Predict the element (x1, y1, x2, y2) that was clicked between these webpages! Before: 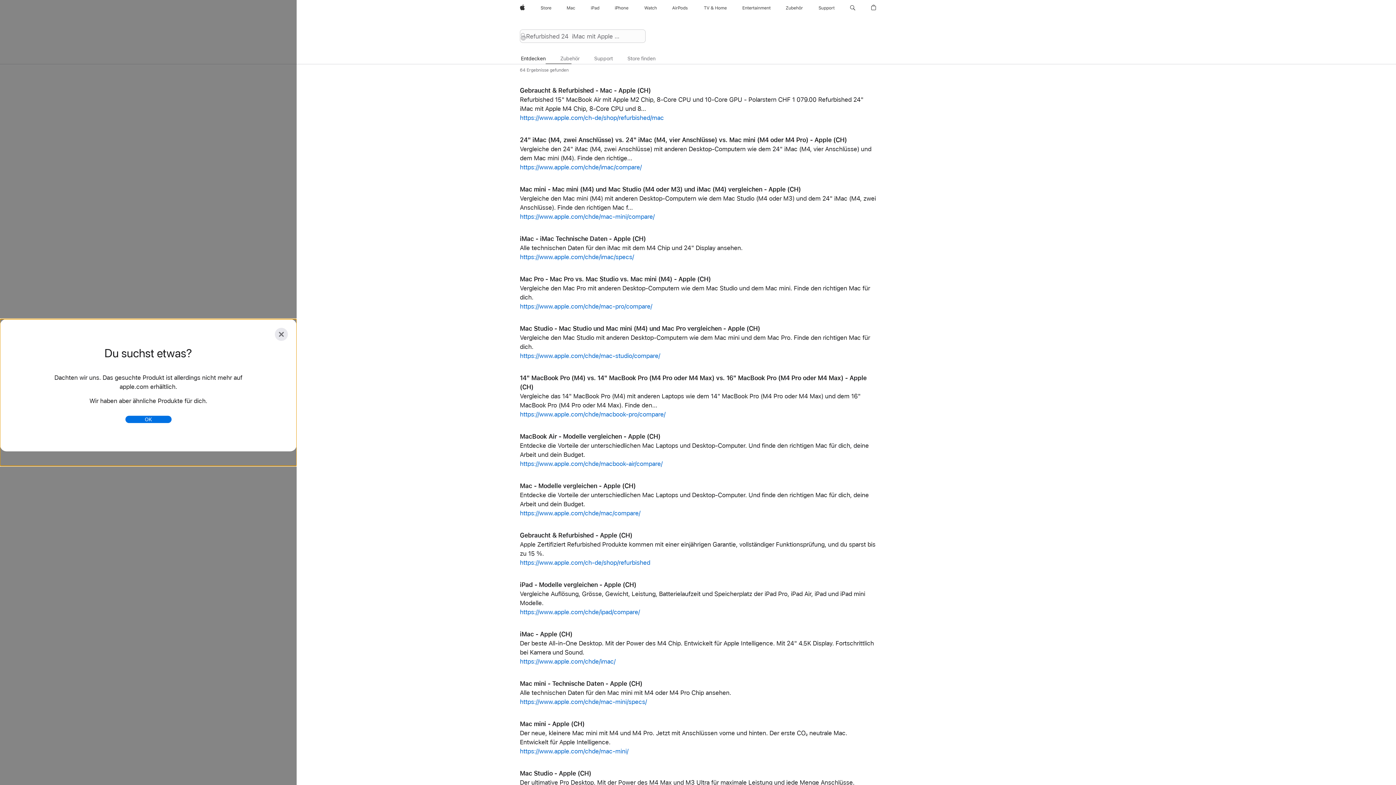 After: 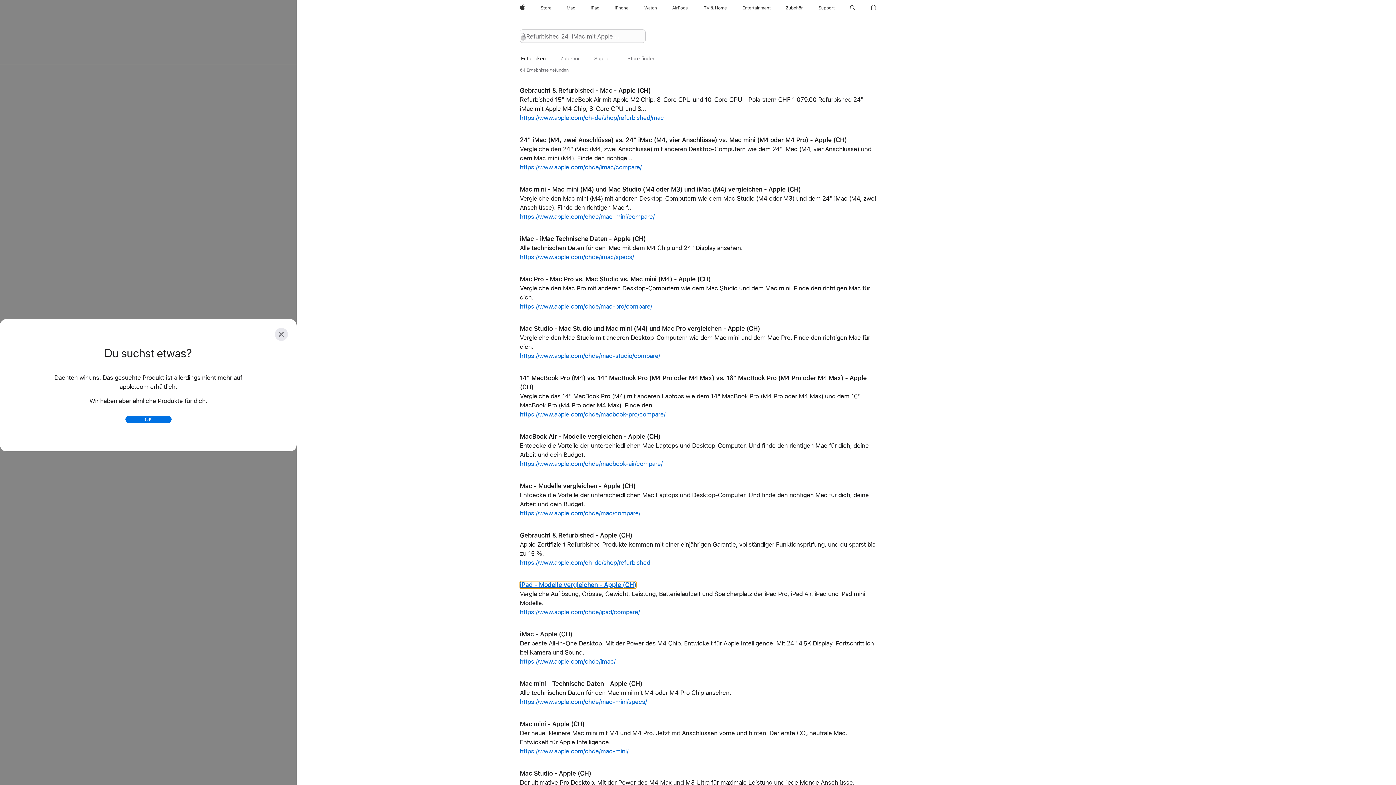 Action: bbox: (520, 581, 636, 588) label: iPad - Modelle vergleichen - Apple (CH)